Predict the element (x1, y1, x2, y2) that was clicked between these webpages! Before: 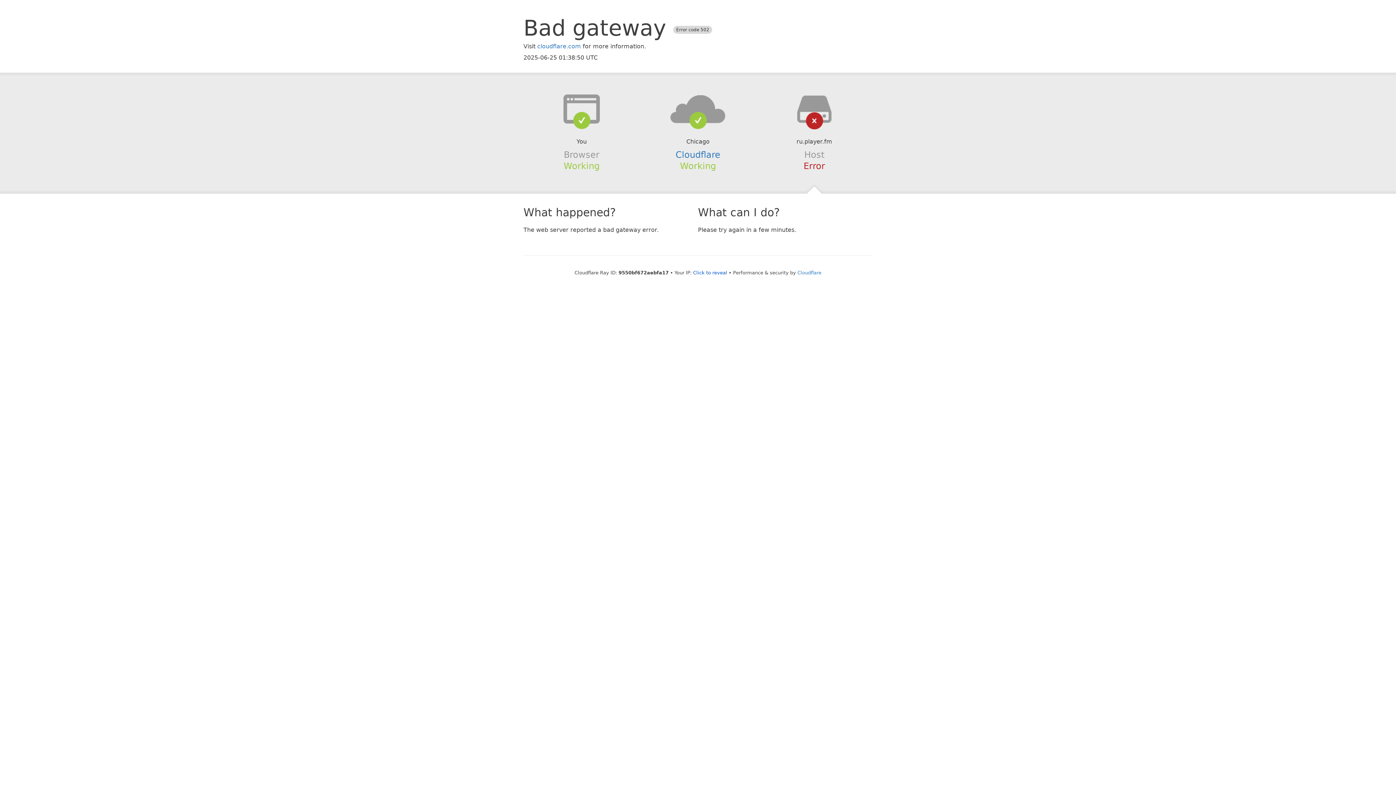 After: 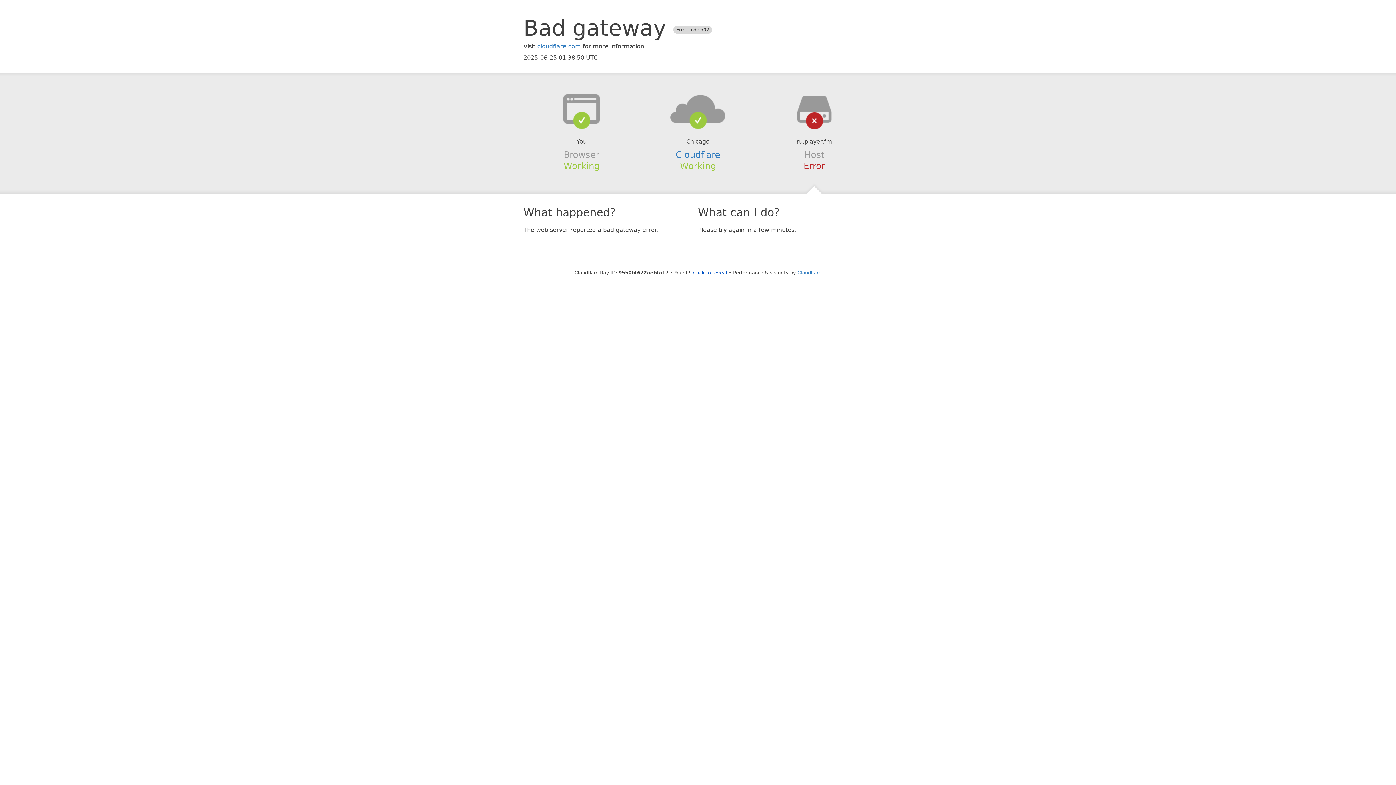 Action: bbox: (639, 94, 756, 123)